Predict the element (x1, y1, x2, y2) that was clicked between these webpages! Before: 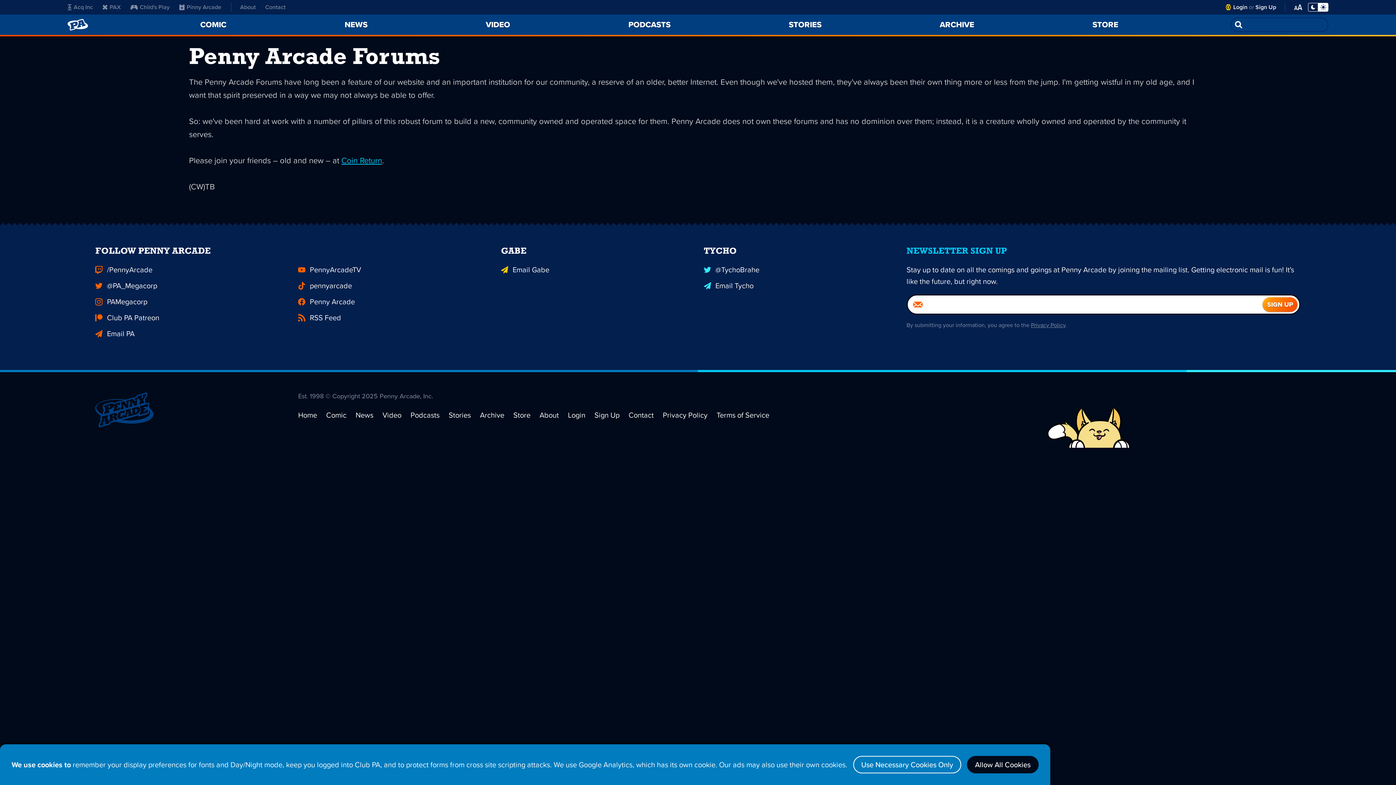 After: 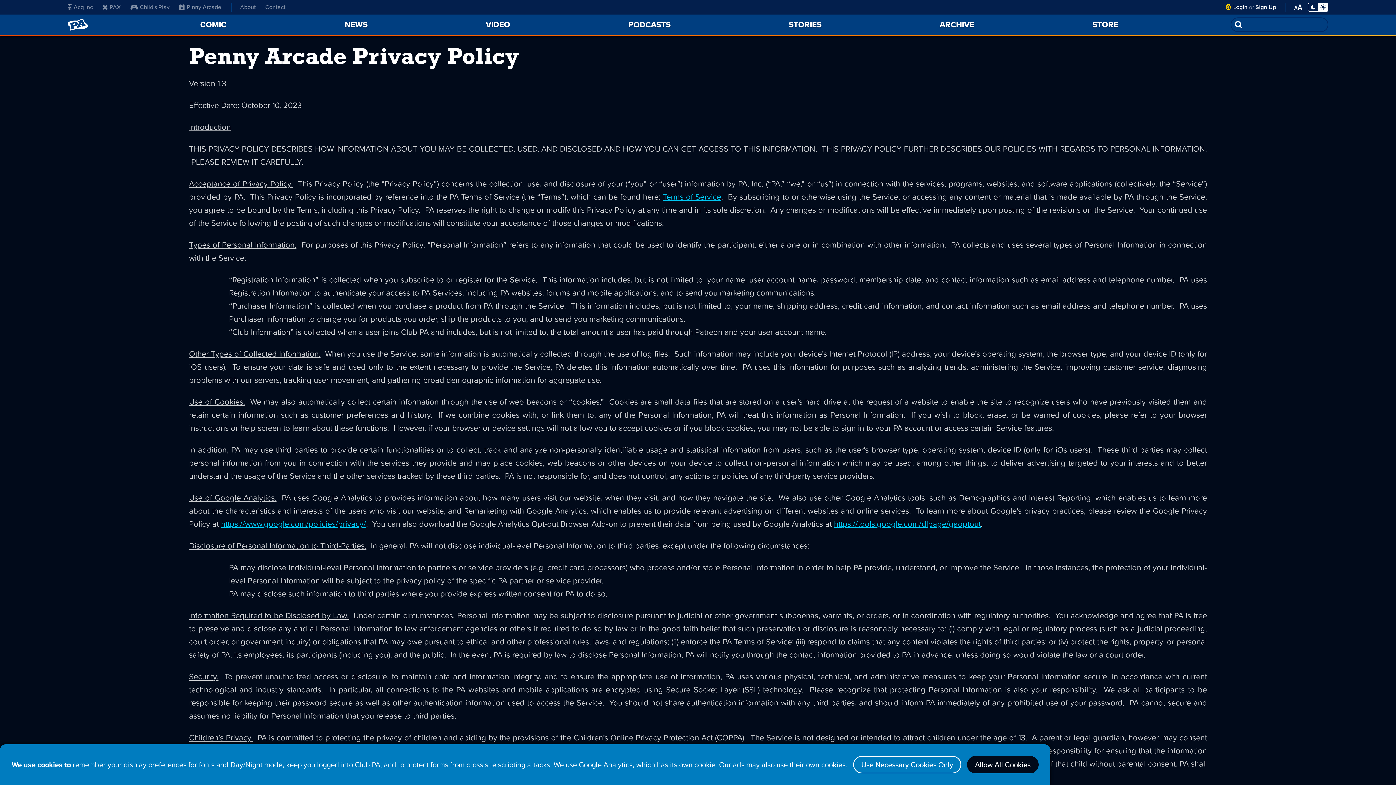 Action: bbox: (1031, 321, 1065, 329) label: Privacy Policy